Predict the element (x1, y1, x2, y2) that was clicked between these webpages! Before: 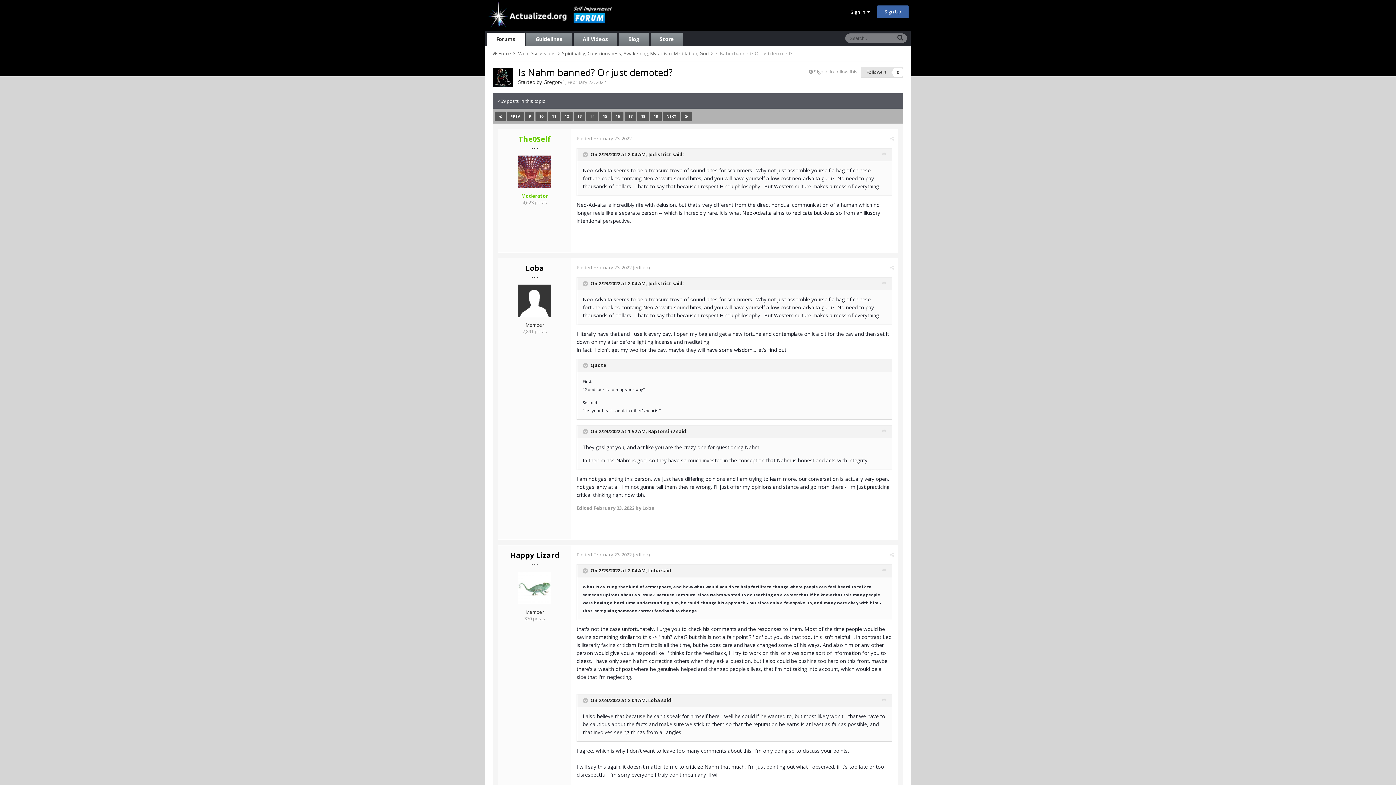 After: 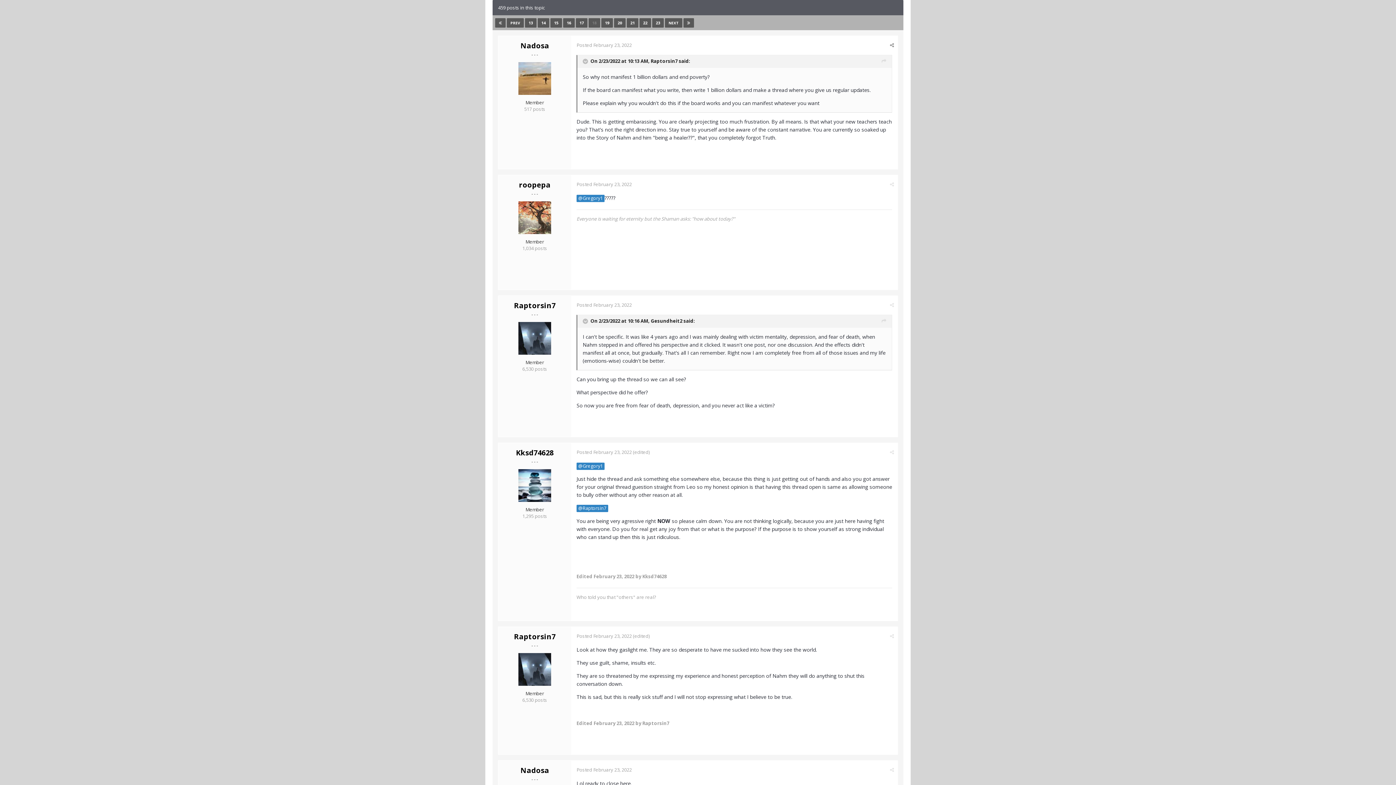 Action: label: 18 bbox: (637, 111, 649, 121)